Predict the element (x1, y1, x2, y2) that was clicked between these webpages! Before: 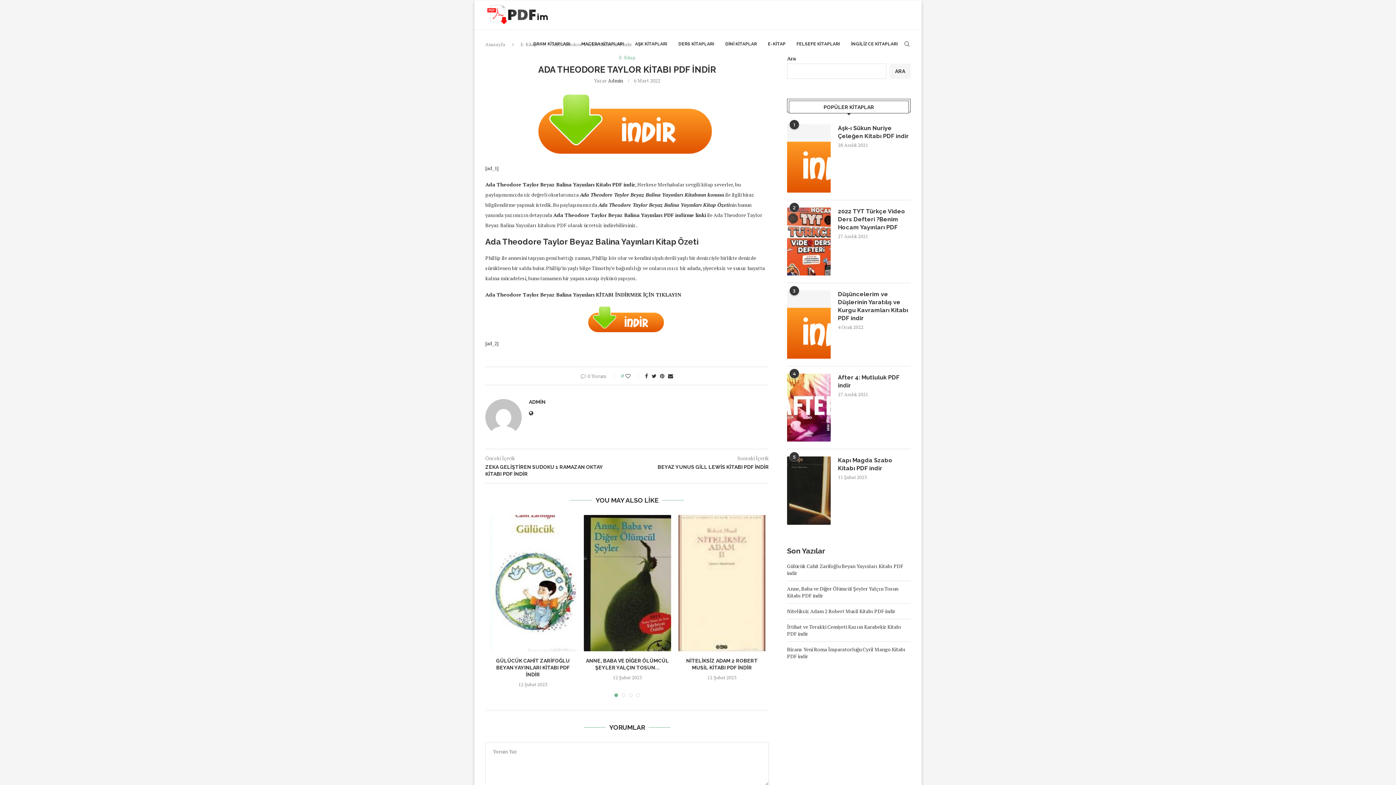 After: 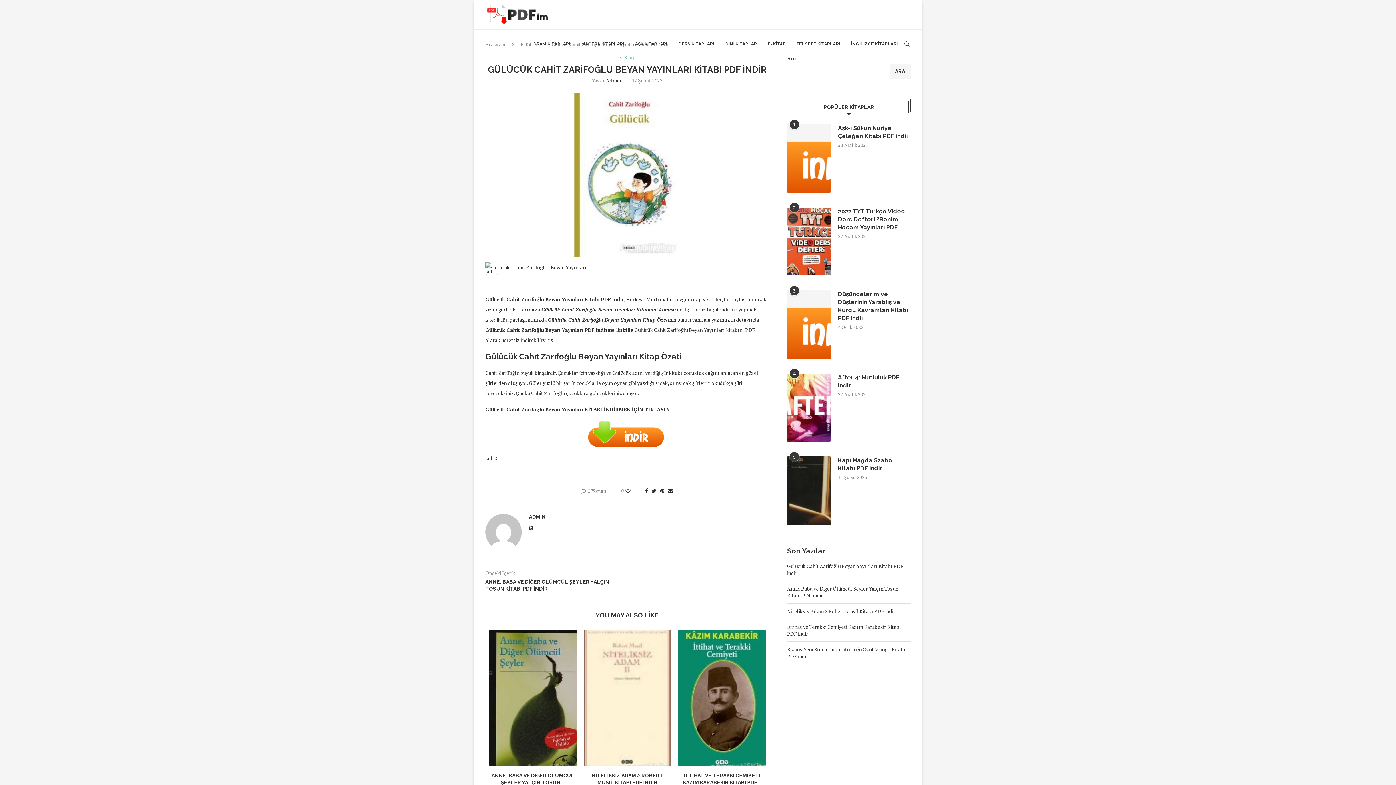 Action: label: Gülücük Cahit Zarifoğlu Beyan Yayınları Kitabı PDF indir bbox: (787, 562, 903, 576)